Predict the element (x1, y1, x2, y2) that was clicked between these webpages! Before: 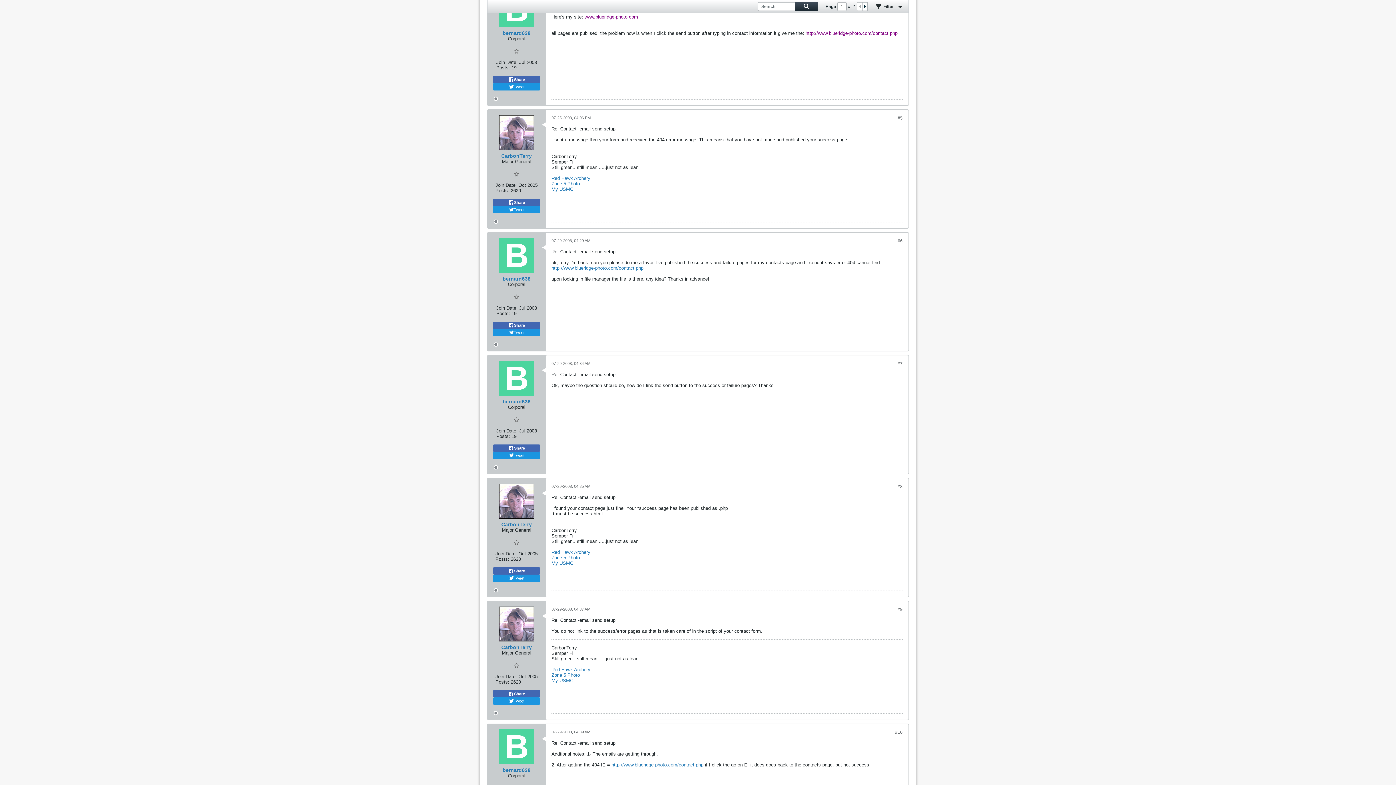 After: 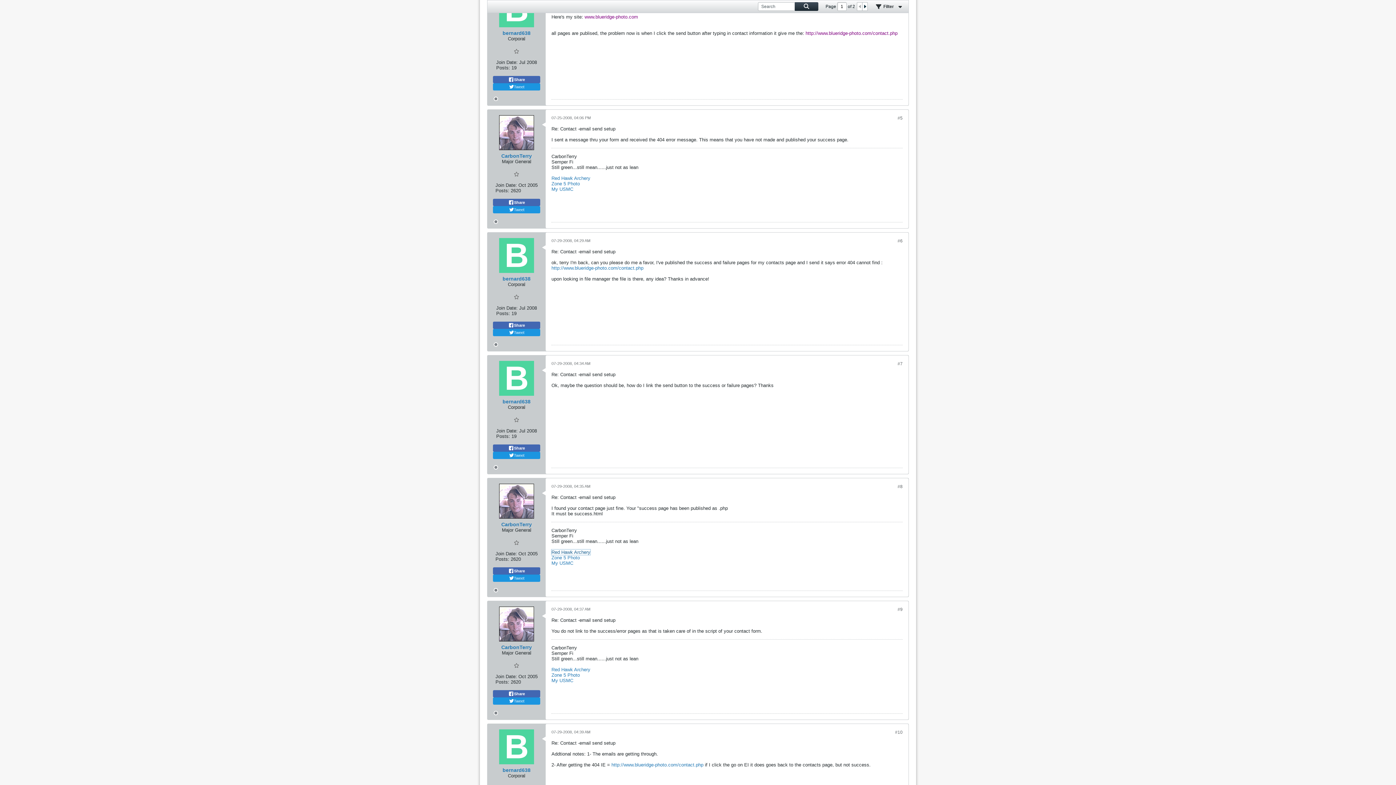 Action: label: Red Hawk Archery bbox: (551, 549, 590, 555)